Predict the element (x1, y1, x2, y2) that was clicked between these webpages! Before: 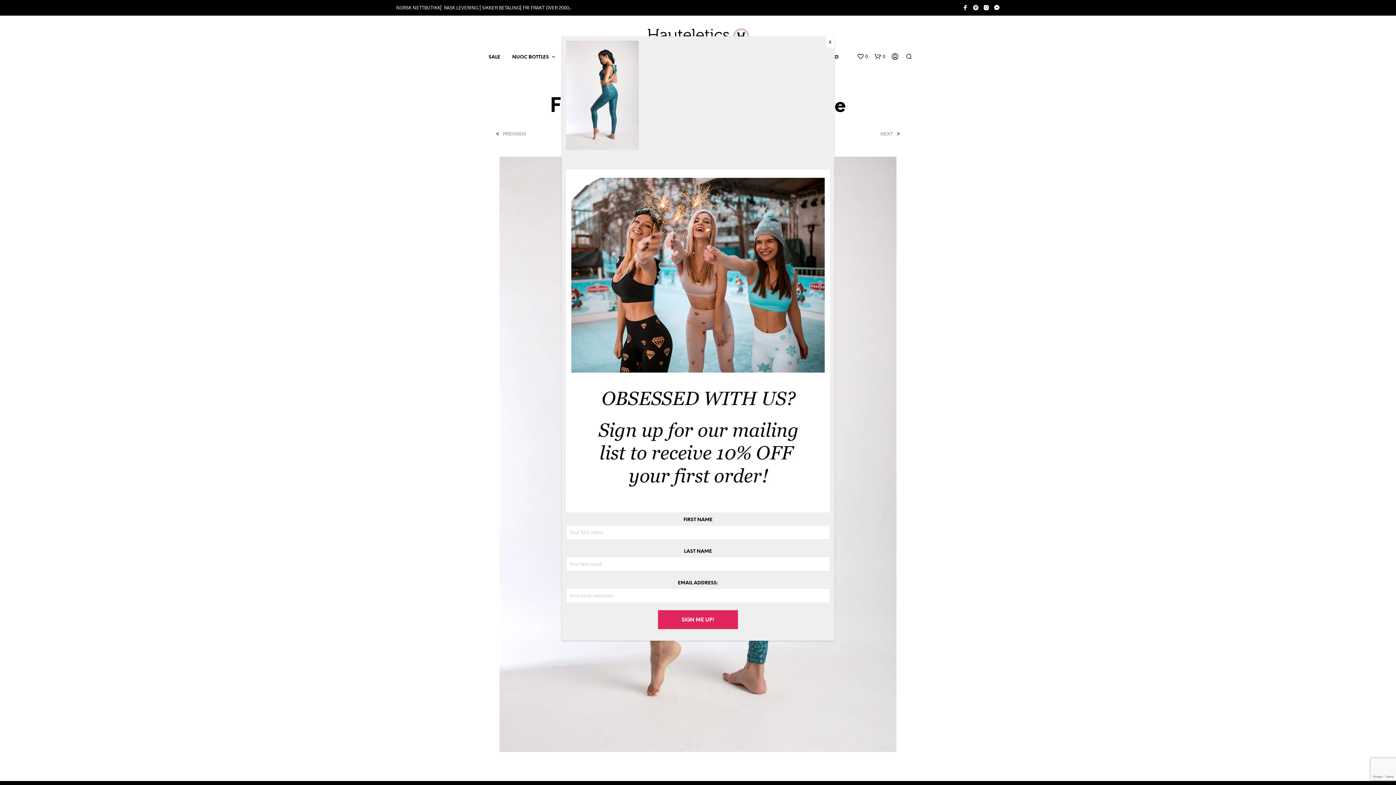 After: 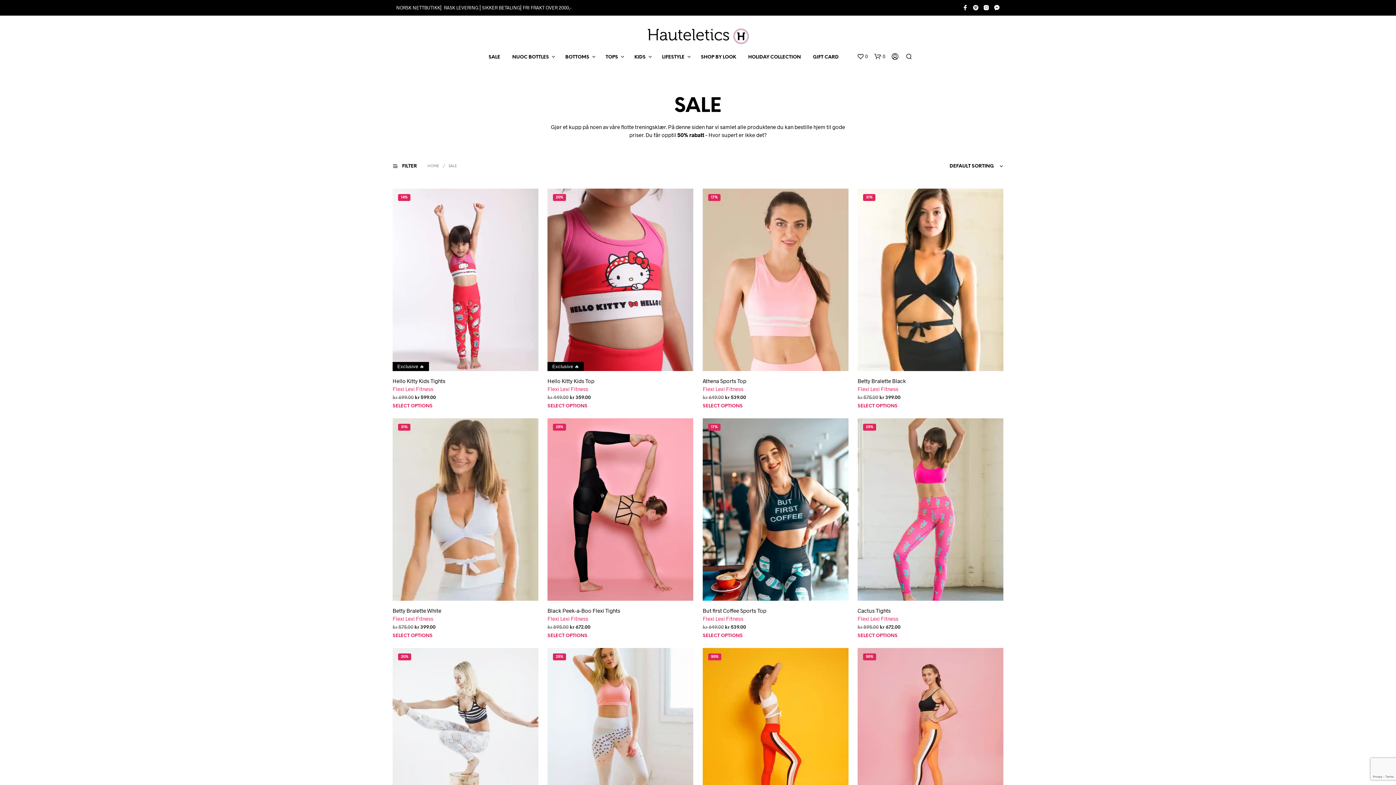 Action: bbox: (483, 53, 505, 60) label: SALE